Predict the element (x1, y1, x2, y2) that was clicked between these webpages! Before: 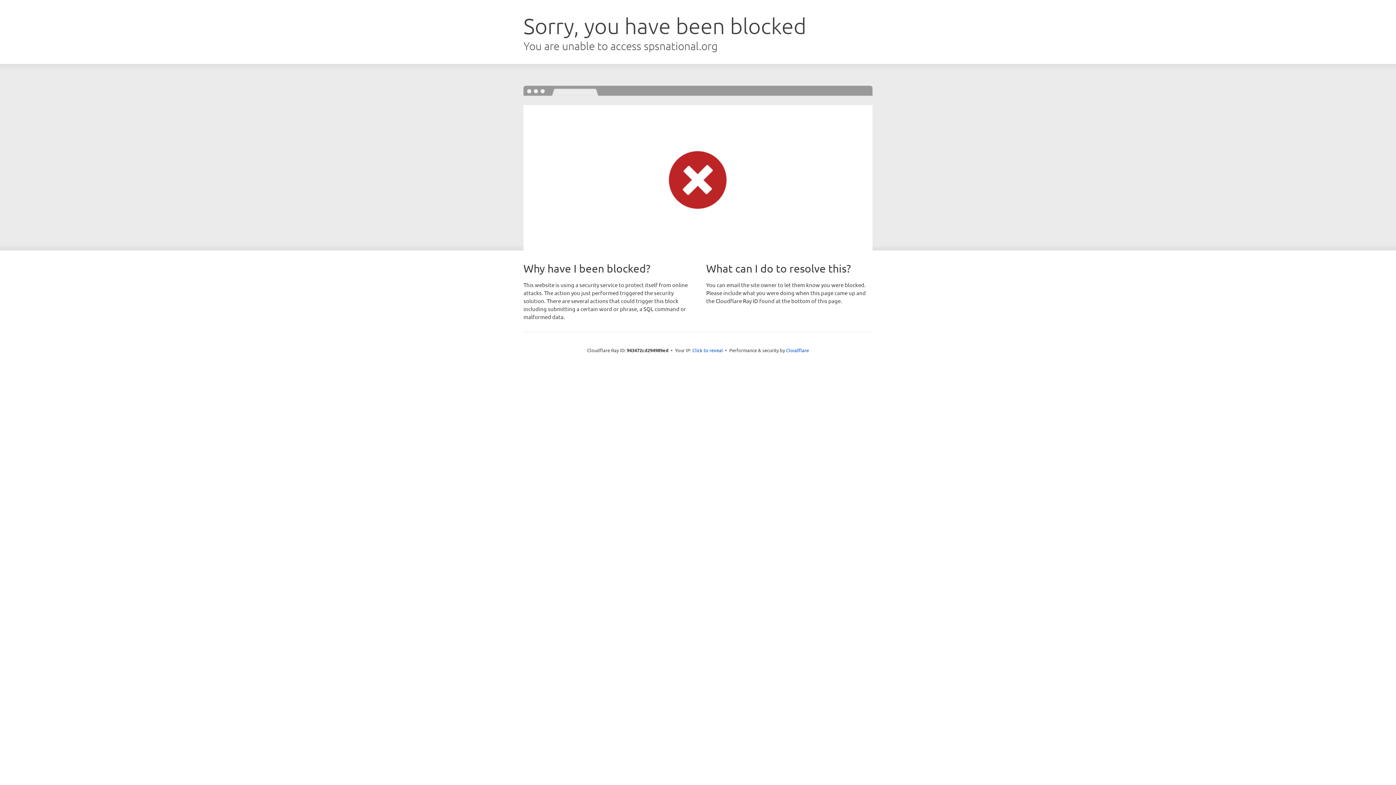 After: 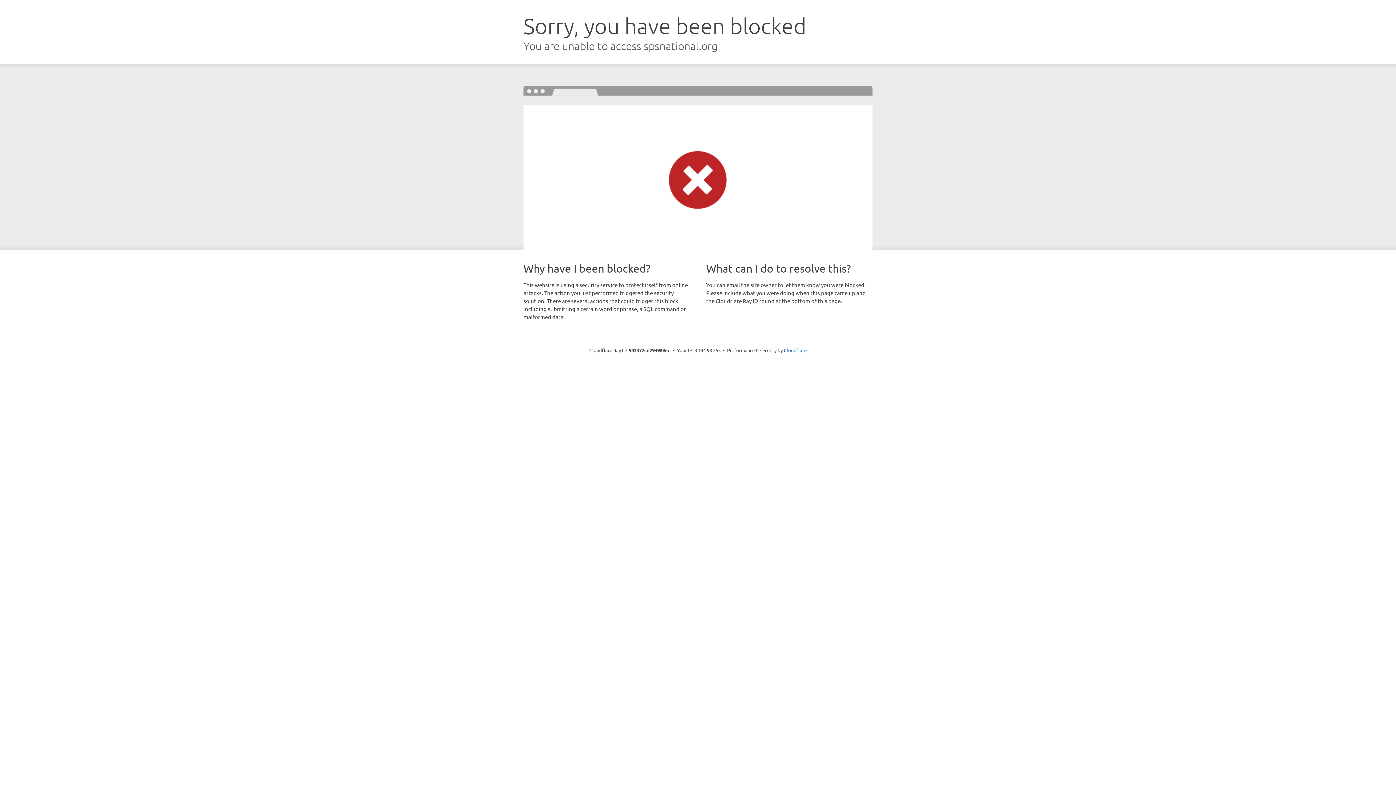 Action: bbox: (692, 346, 723, 353) label: Click to reveal